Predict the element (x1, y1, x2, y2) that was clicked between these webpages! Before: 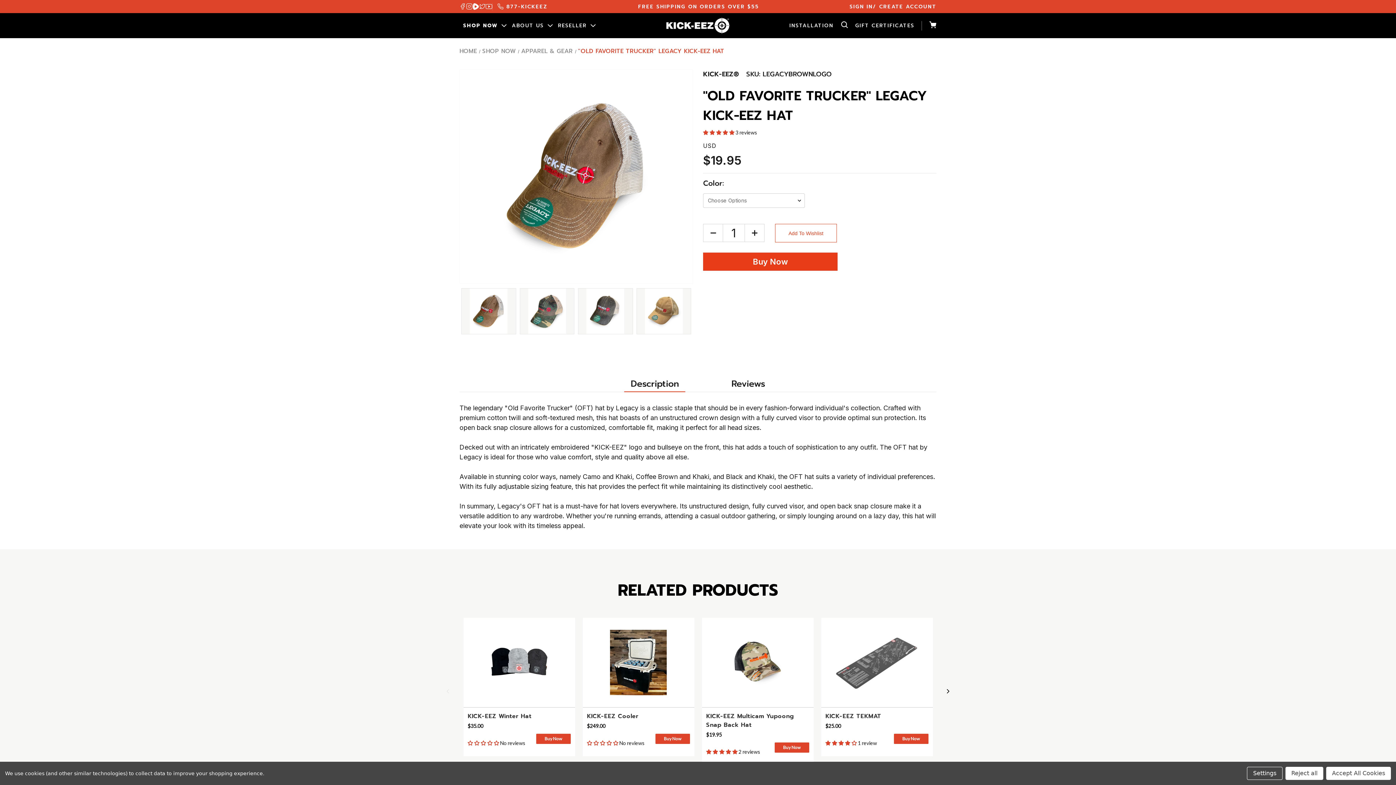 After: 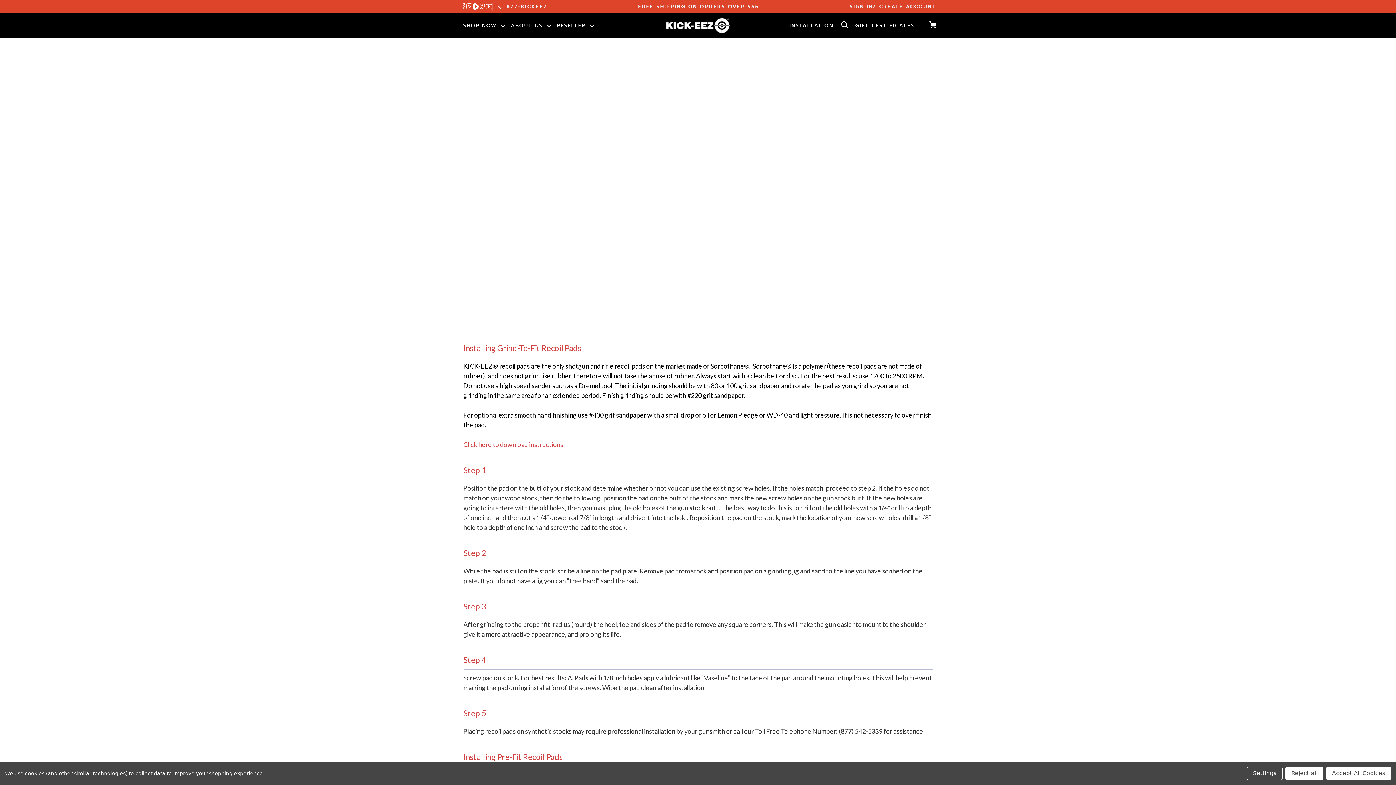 Action: bbox: (782, 21, 833, 29) label: INSTALLATION